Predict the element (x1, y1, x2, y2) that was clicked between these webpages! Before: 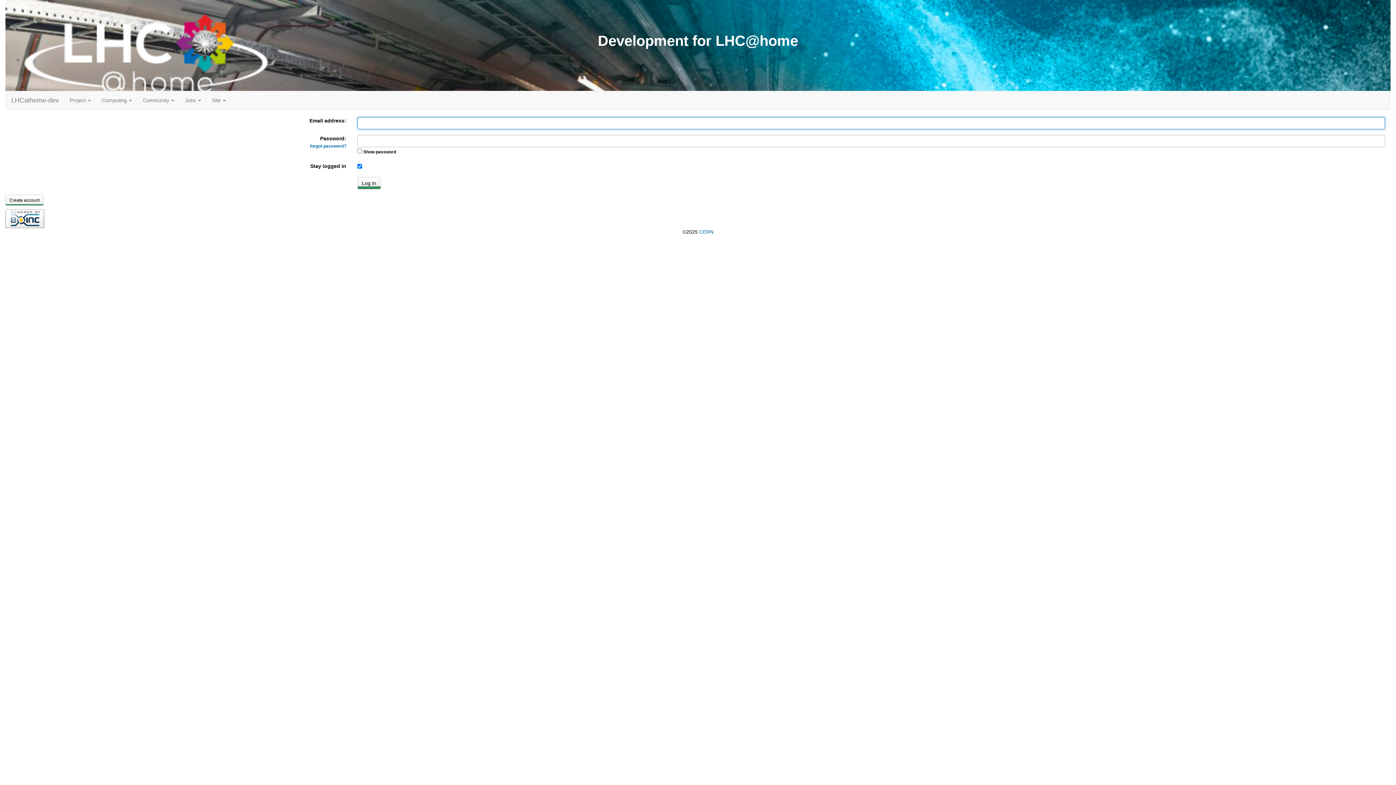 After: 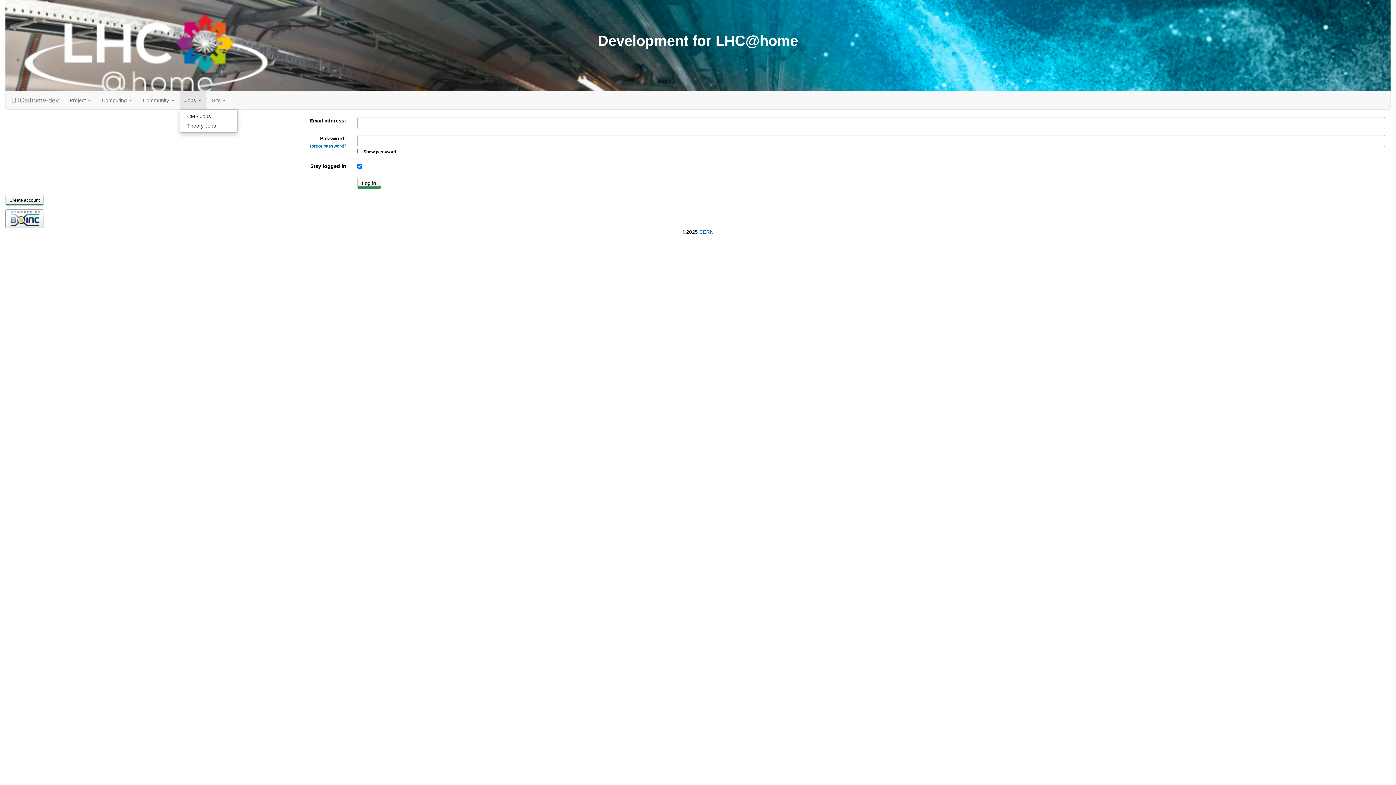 Action: bbox: (179, 91, 206, 109) label: Jobs 